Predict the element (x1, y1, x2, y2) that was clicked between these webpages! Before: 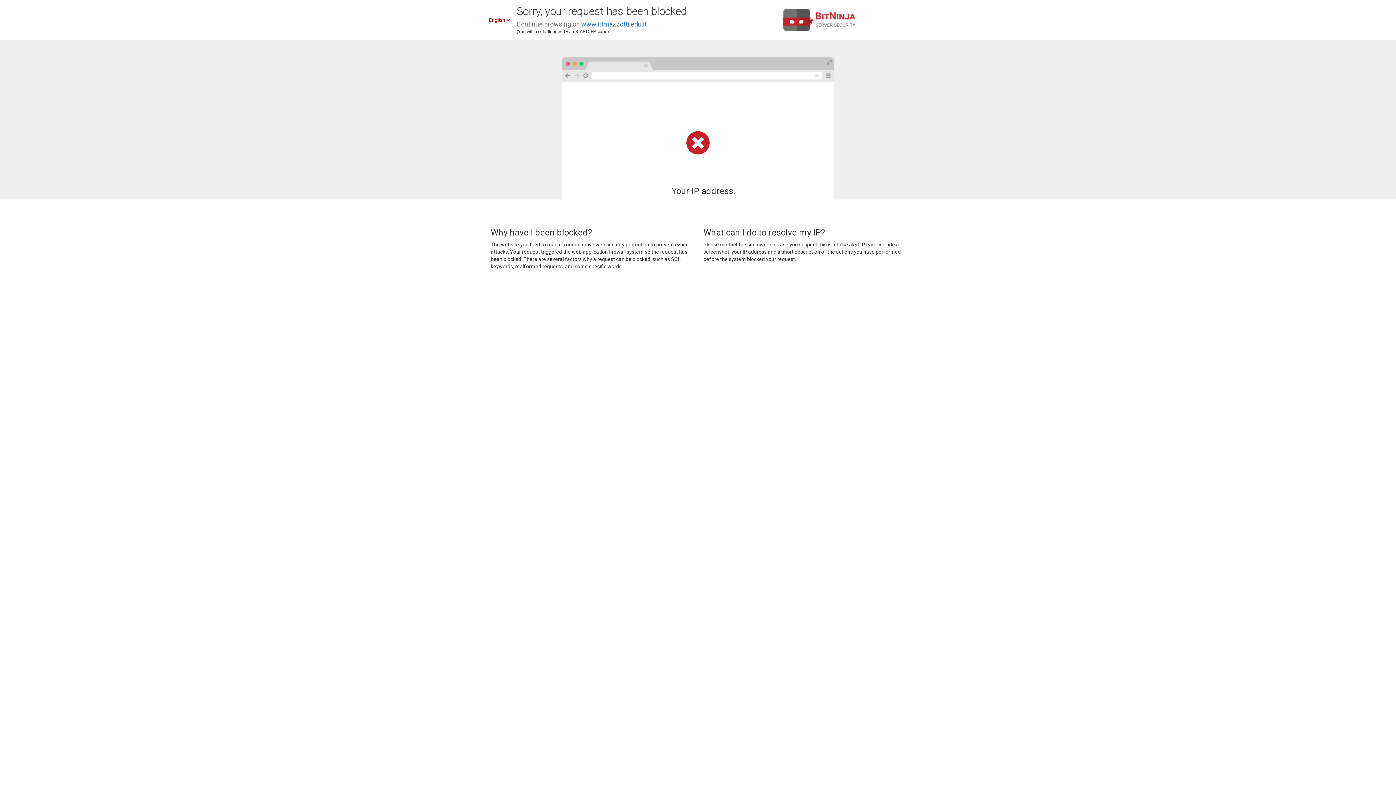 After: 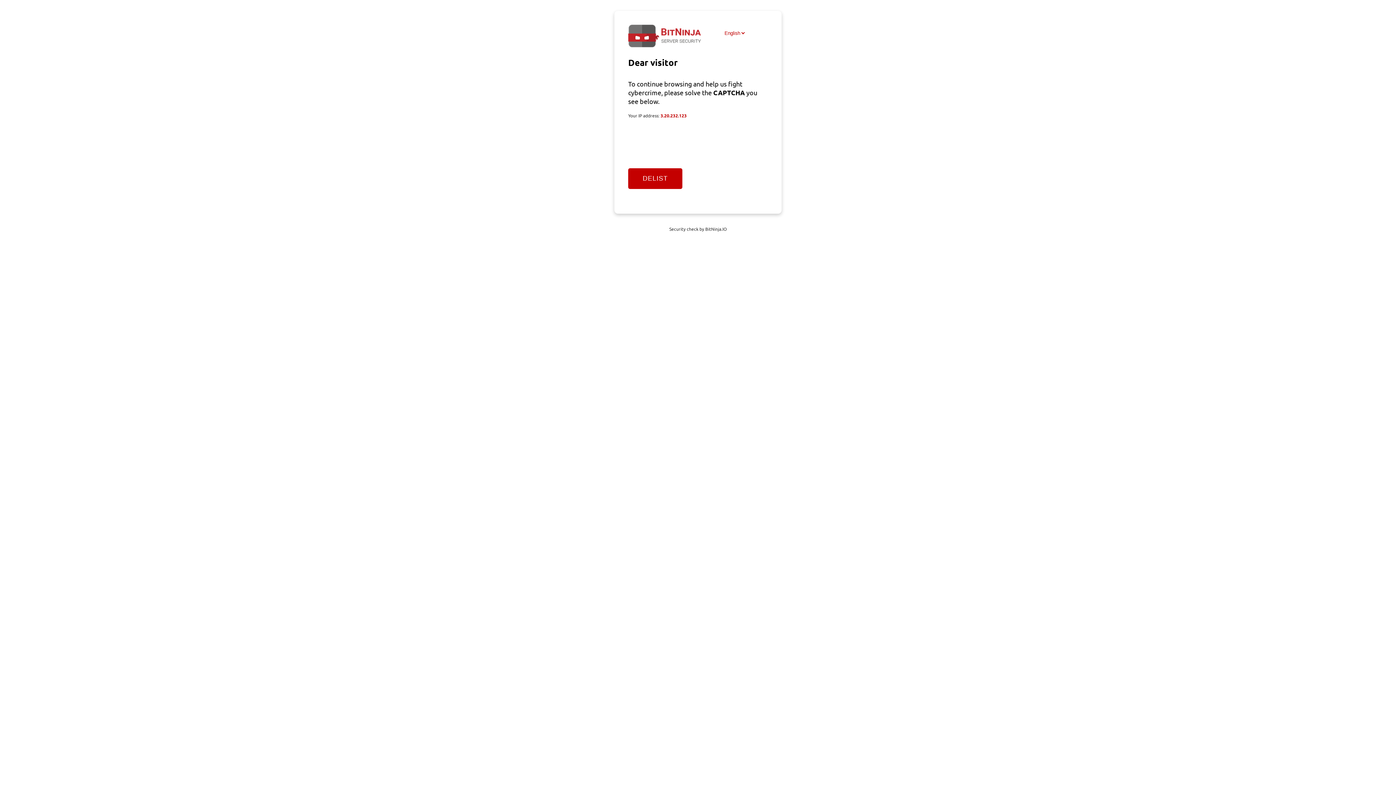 Action: label: www.ittmazzotti.edu.it bbox: (581, 20, 646, 28)